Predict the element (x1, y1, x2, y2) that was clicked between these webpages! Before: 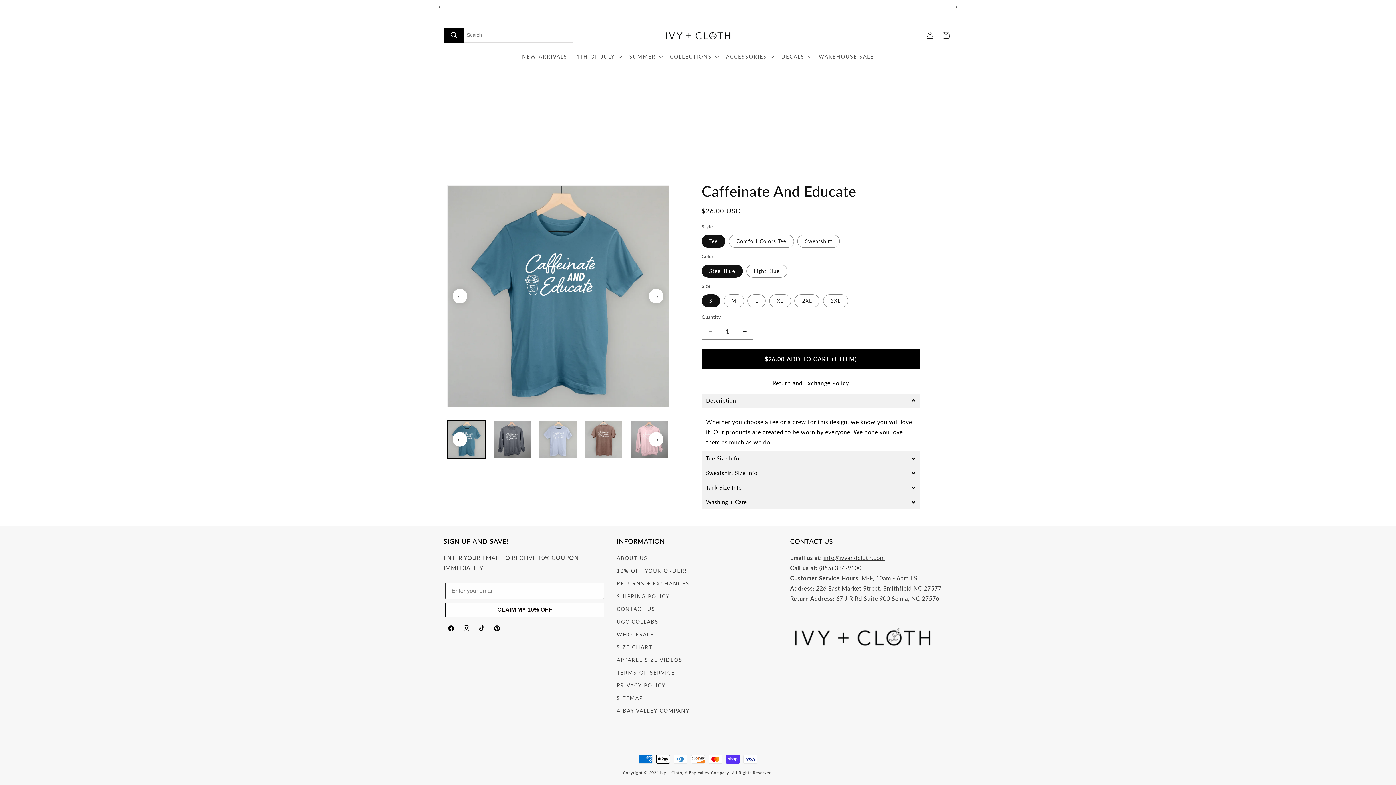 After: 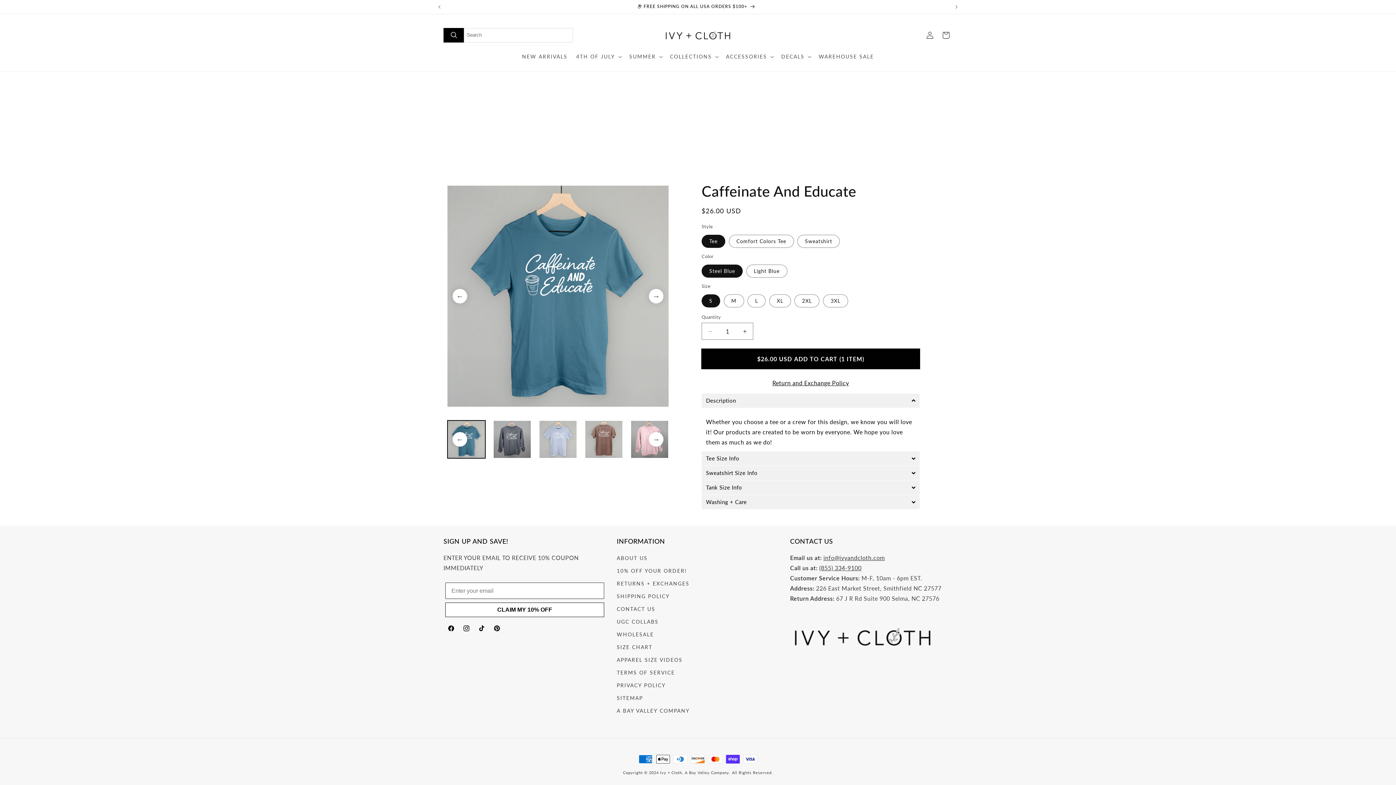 Action: bbox: (701, 349, 920, 369) label: $26.00
ADD TO CART
(1 ITEM)